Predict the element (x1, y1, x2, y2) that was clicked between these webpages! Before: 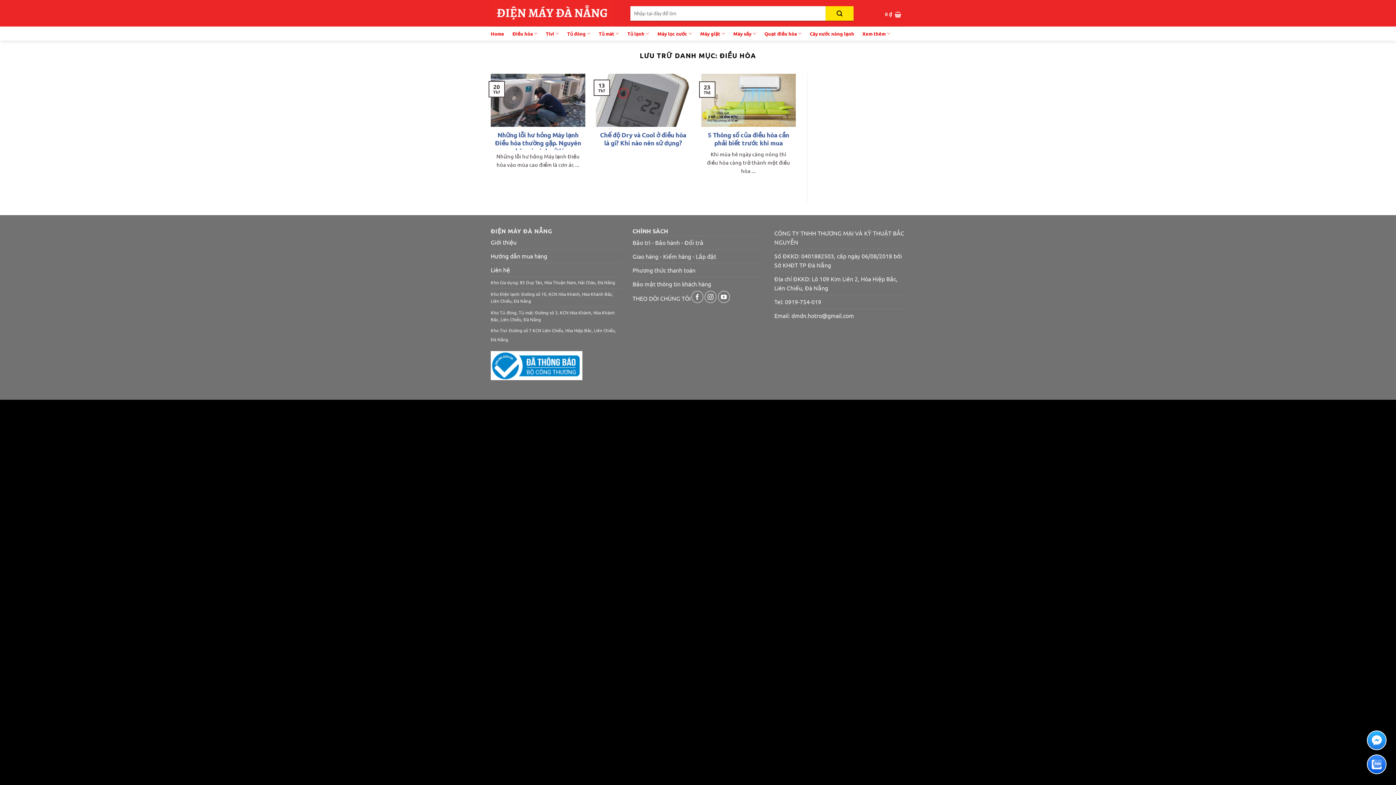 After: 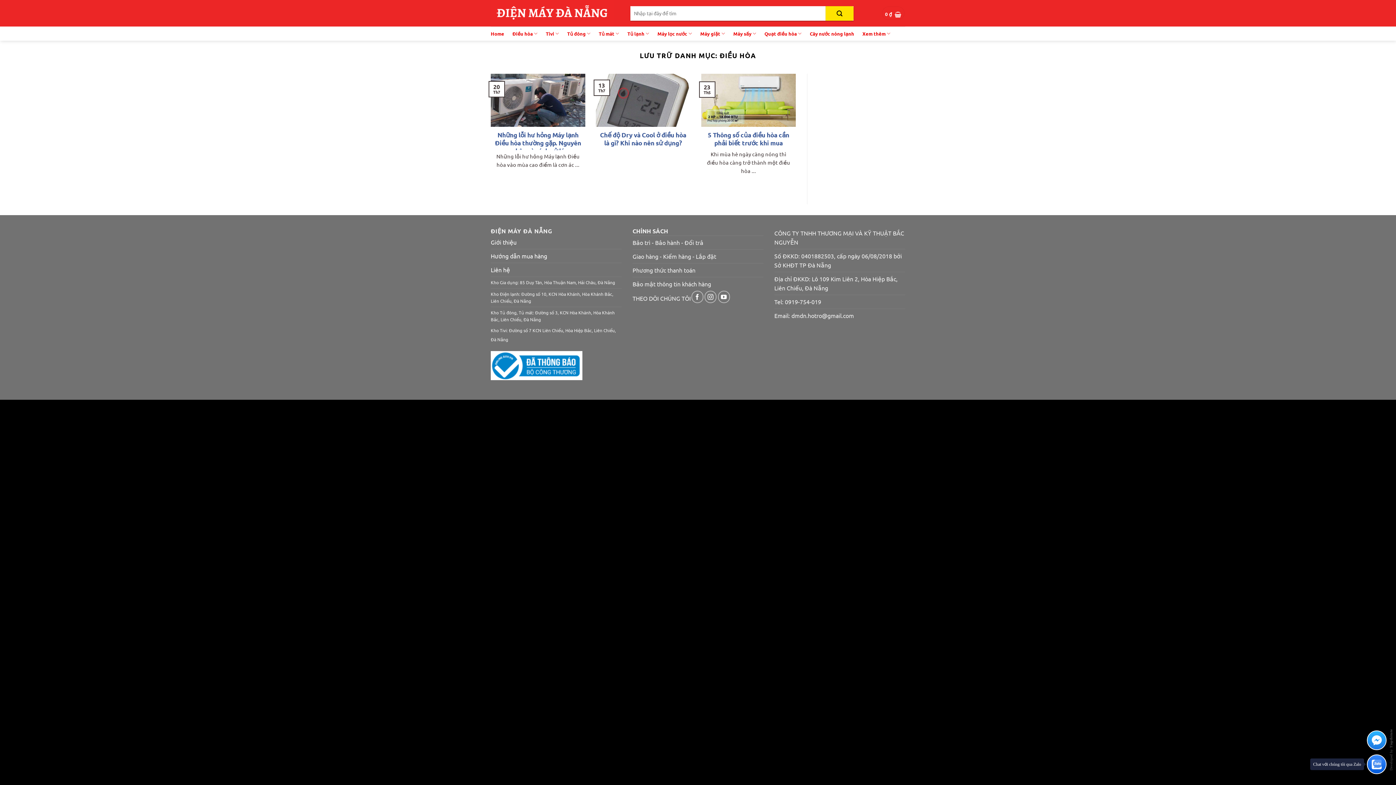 Action: bbox: (1368, 755, 1386, 773)